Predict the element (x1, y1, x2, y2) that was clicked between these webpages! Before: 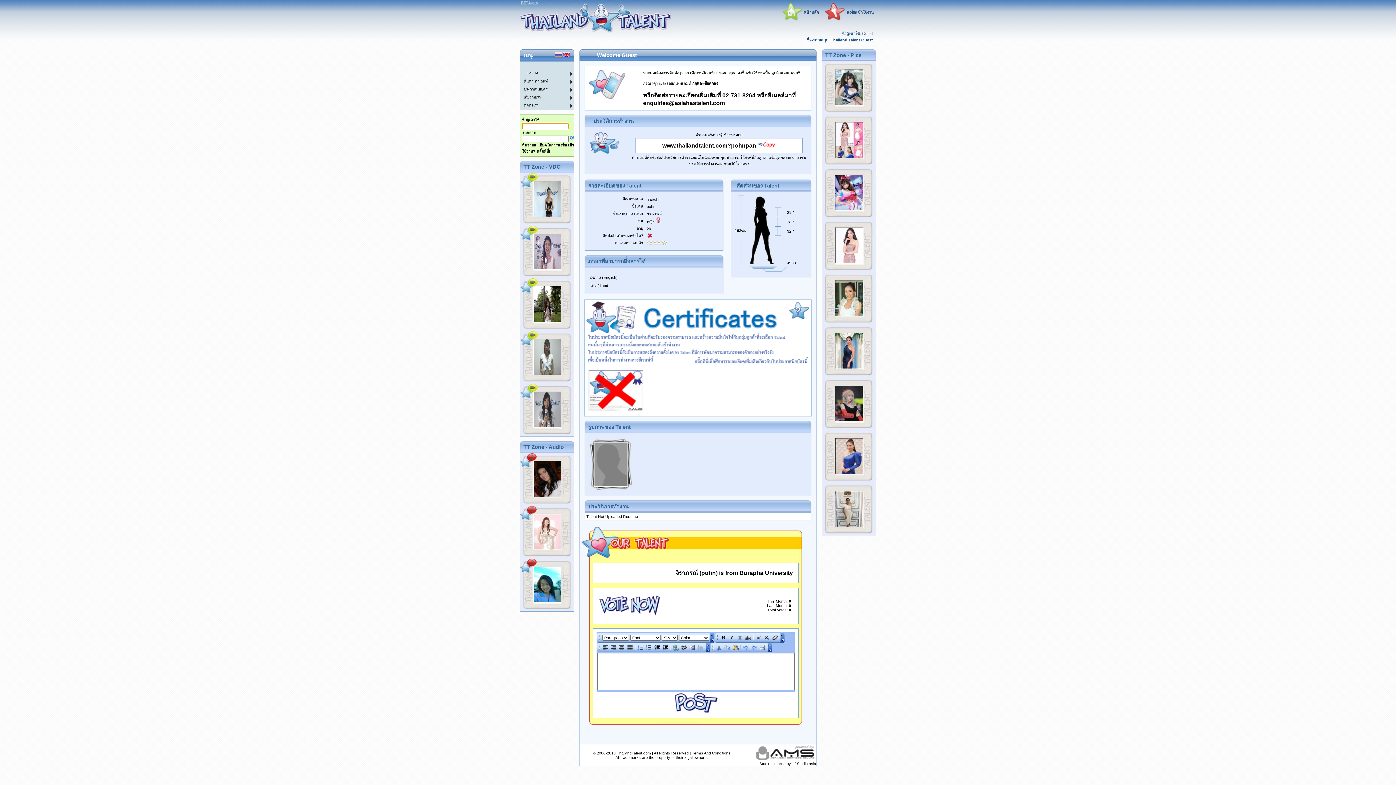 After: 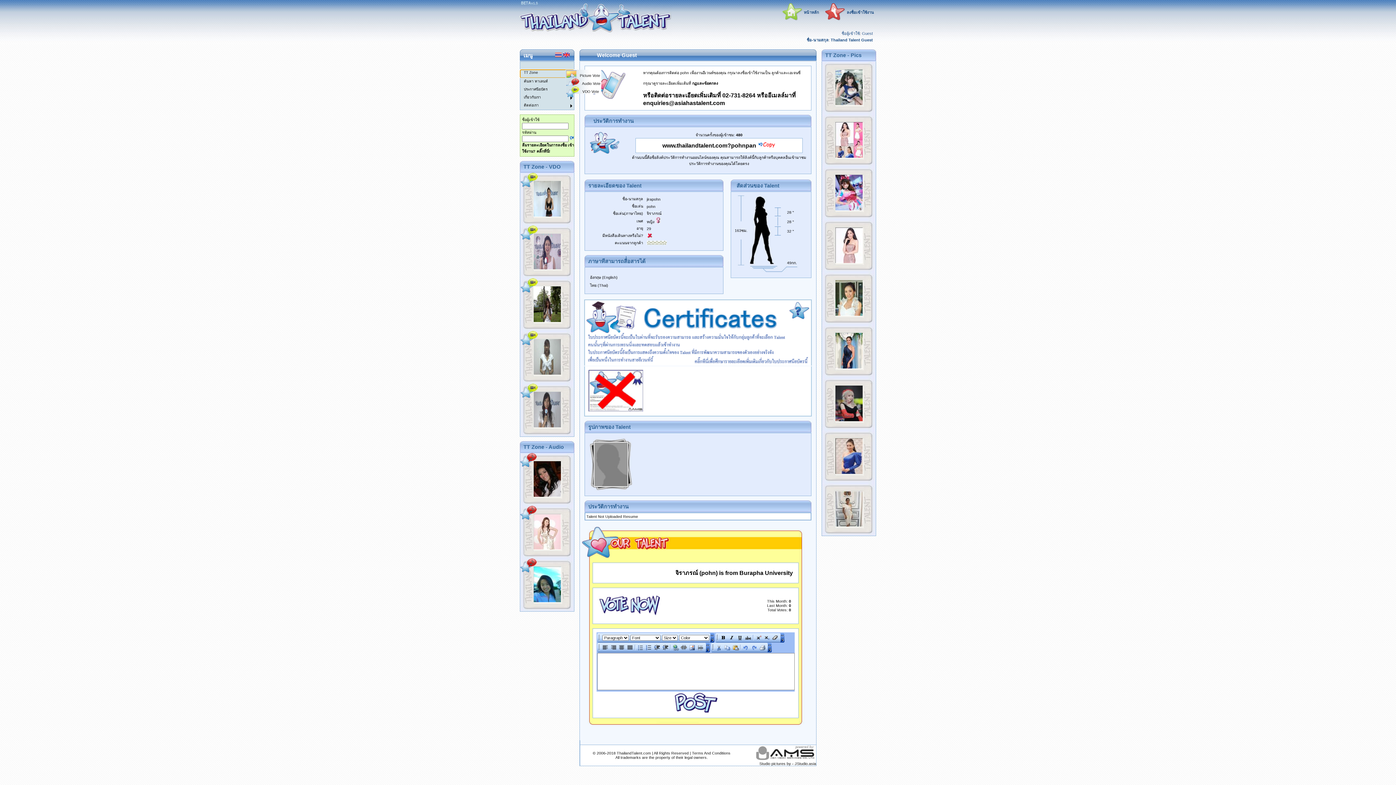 Action: label: TT Zone bbox: (520, 69, 574, 77)